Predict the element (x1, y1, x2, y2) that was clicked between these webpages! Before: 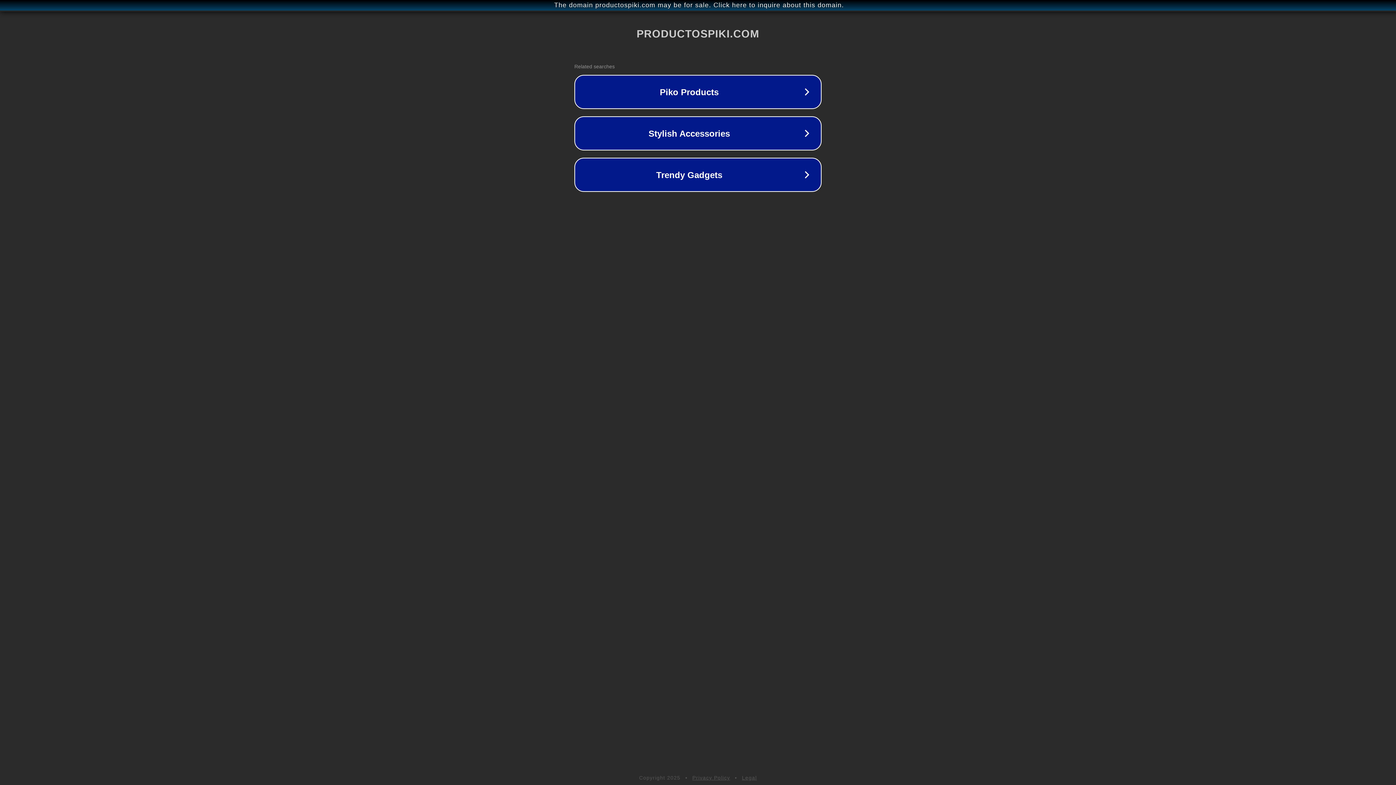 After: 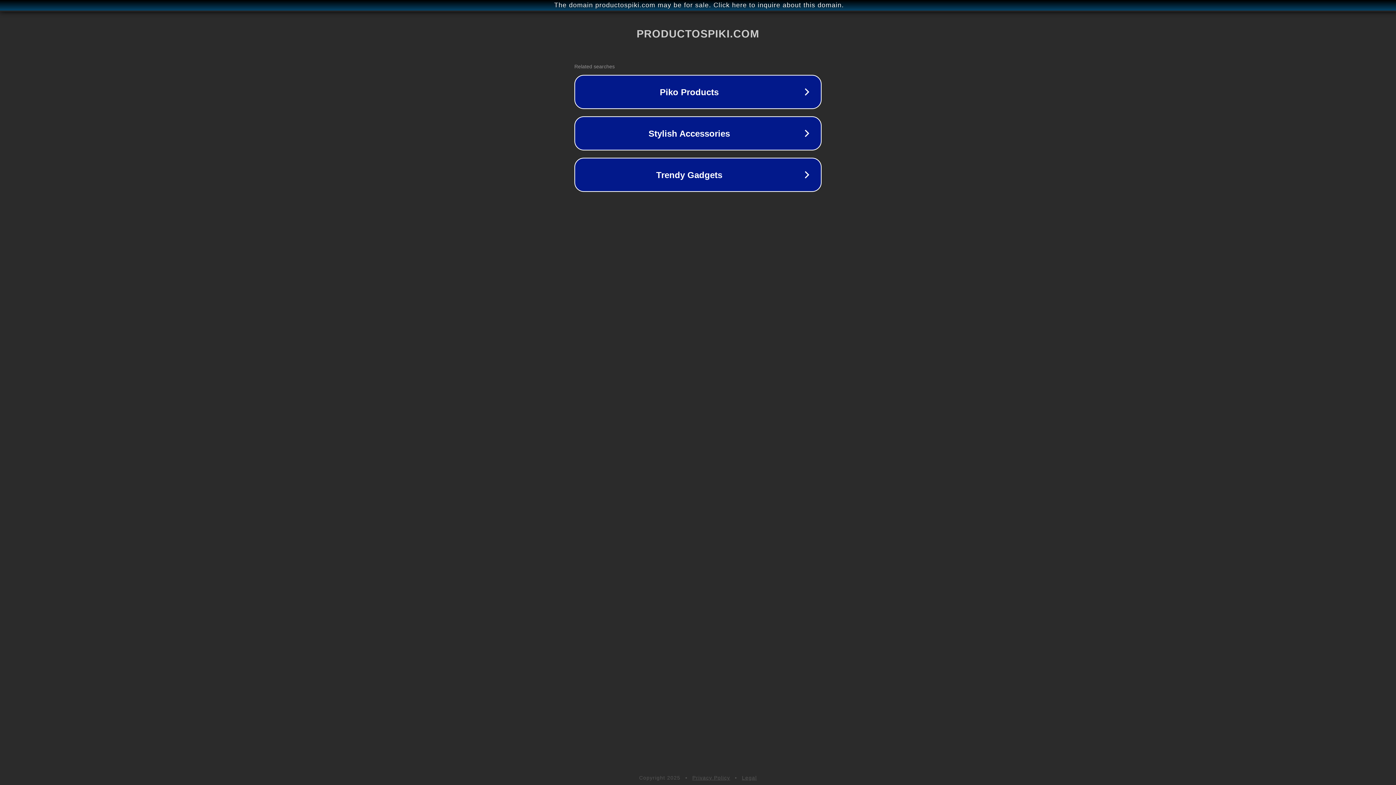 Action: label: Legal bbox: (742, 775, 757, 781)